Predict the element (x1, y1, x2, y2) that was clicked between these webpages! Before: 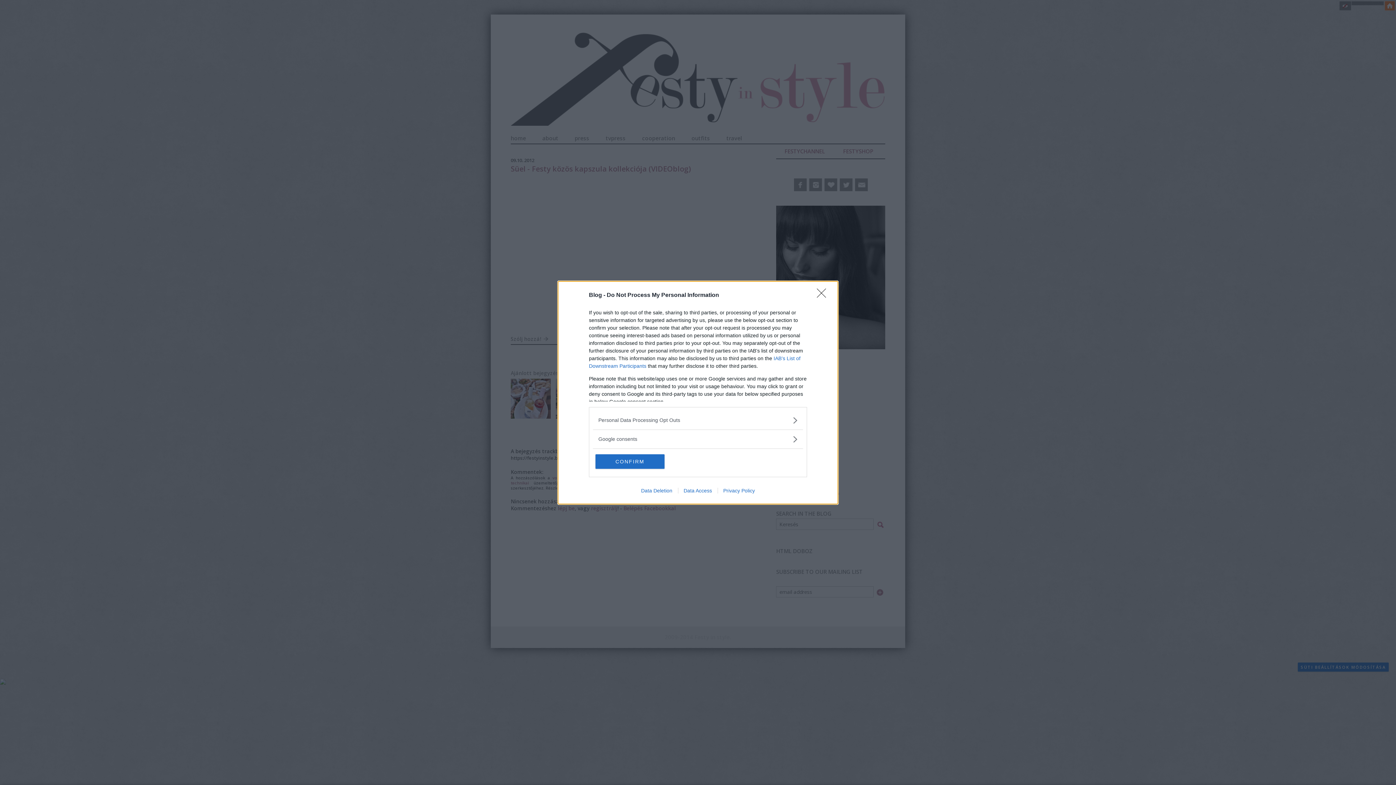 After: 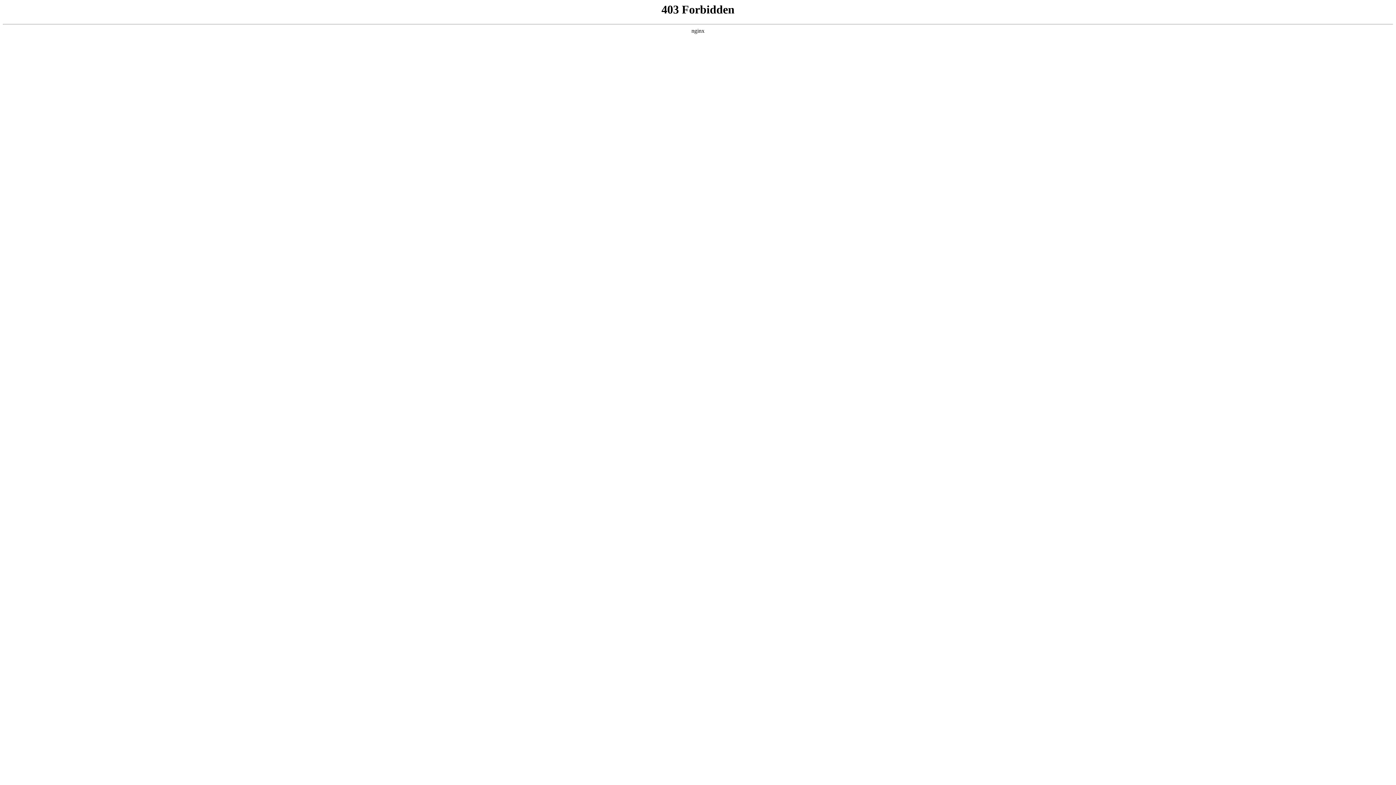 Action: bbox: (717, 487, 760, 493) label: Privacy Policy